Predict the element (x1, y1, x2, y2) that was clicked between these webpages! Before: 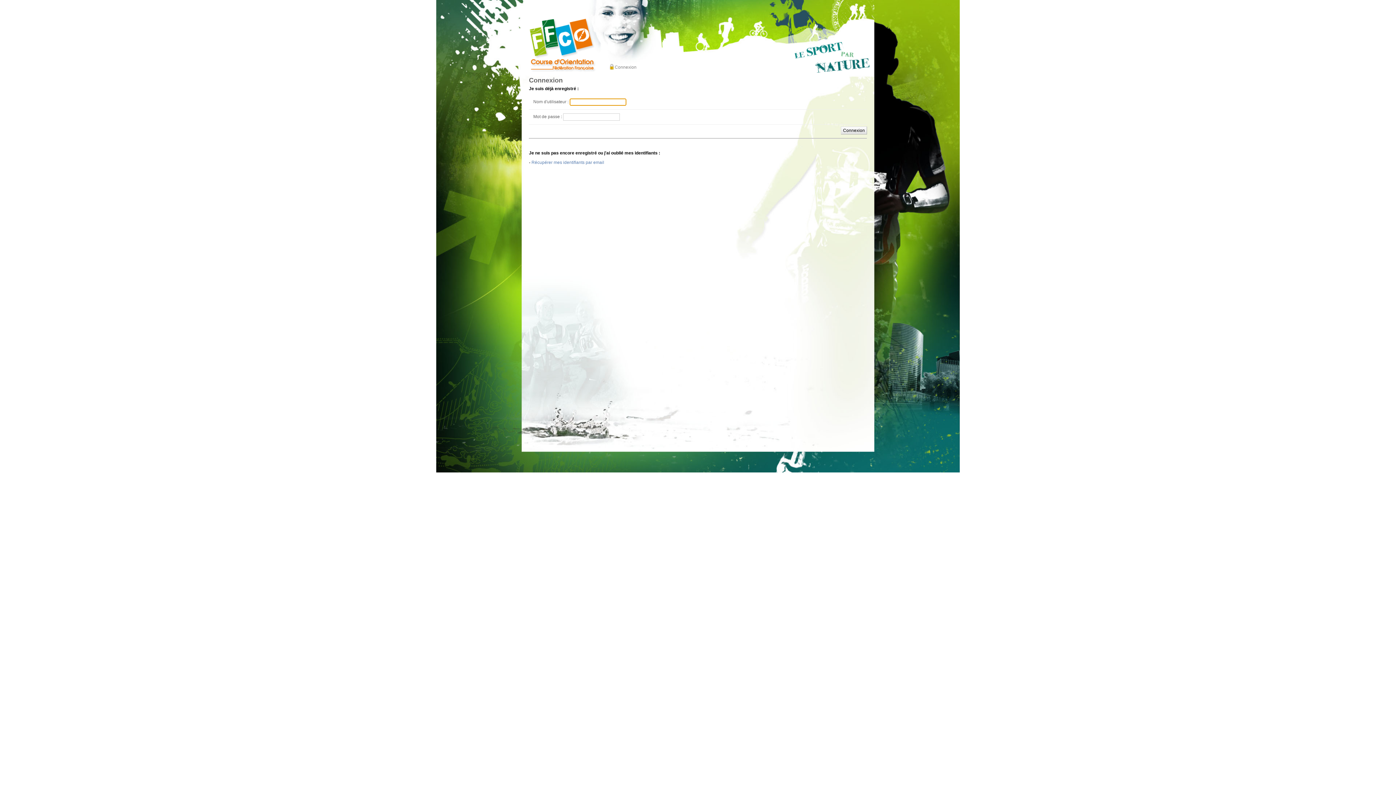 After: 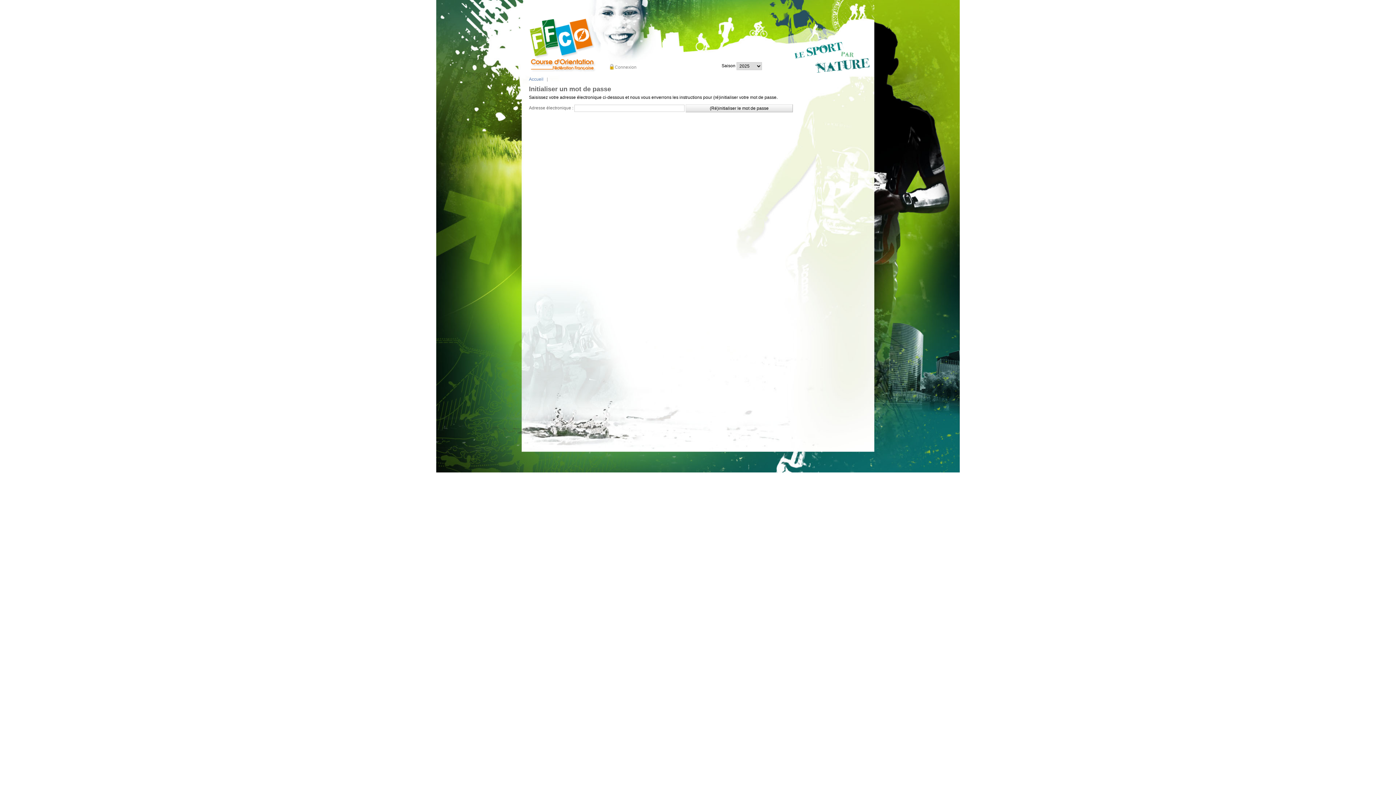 Action: label: Récupérer mes identifiants par email bbox: (531, 159, 604, 165)